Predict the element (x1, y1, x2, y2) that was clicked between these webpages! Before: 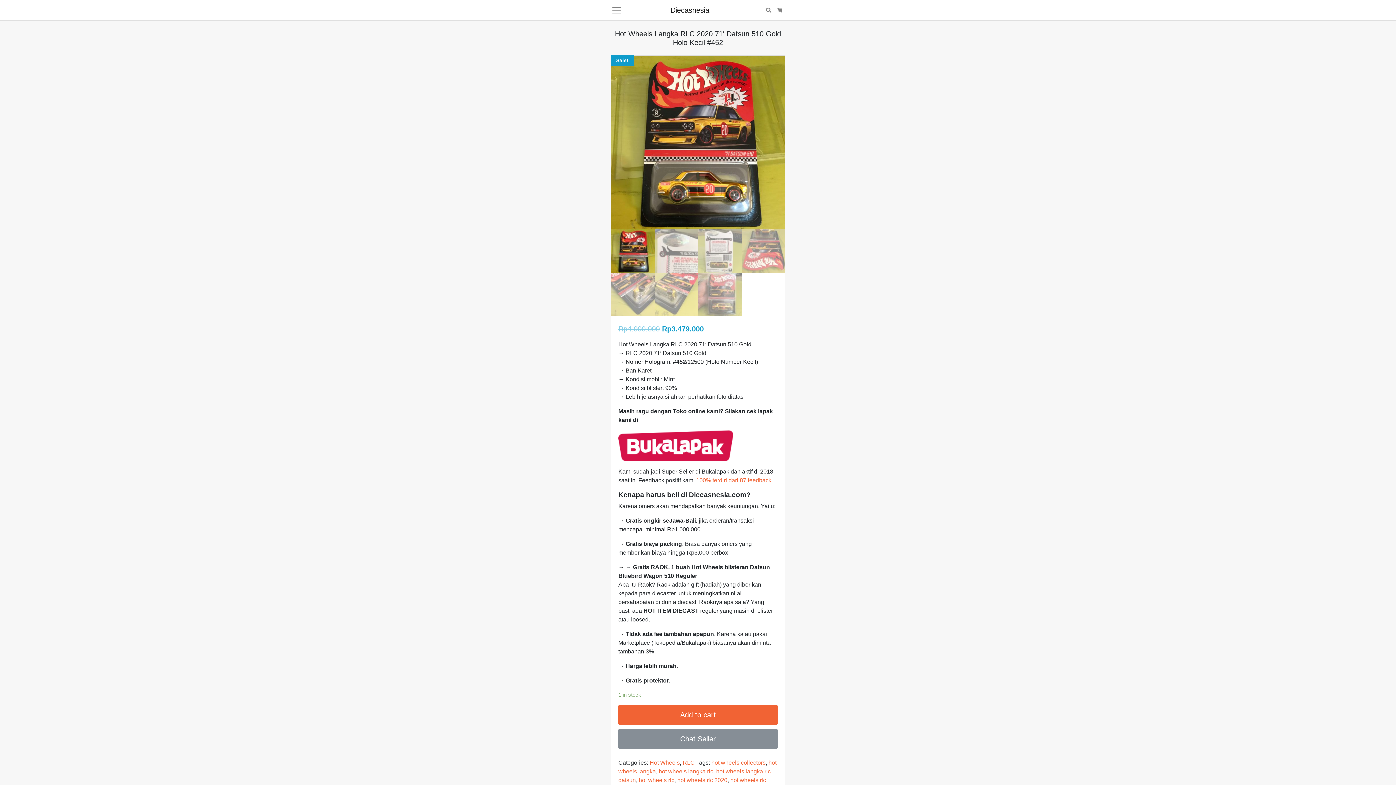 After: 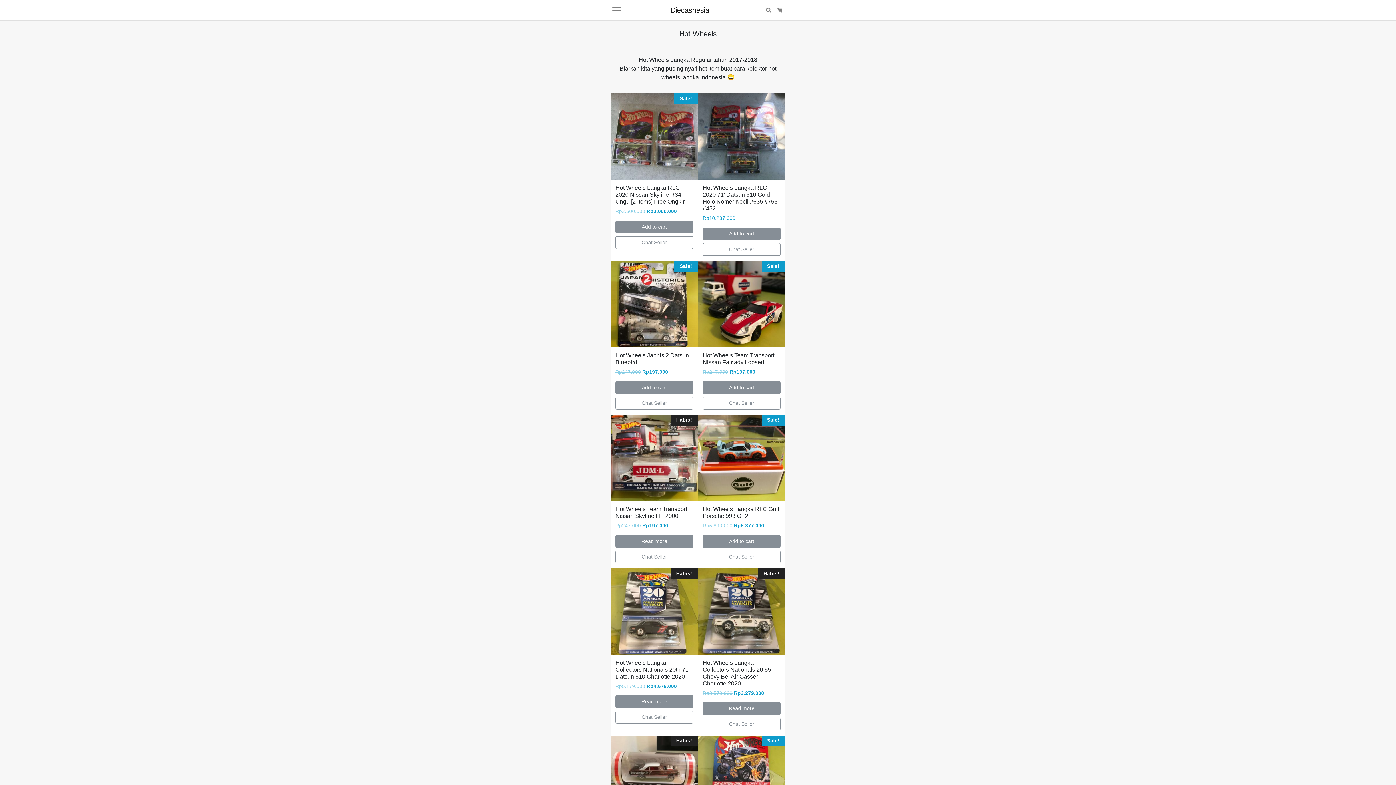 Action: label: Hot Wheels bbox: (649, 760, 680, 766)